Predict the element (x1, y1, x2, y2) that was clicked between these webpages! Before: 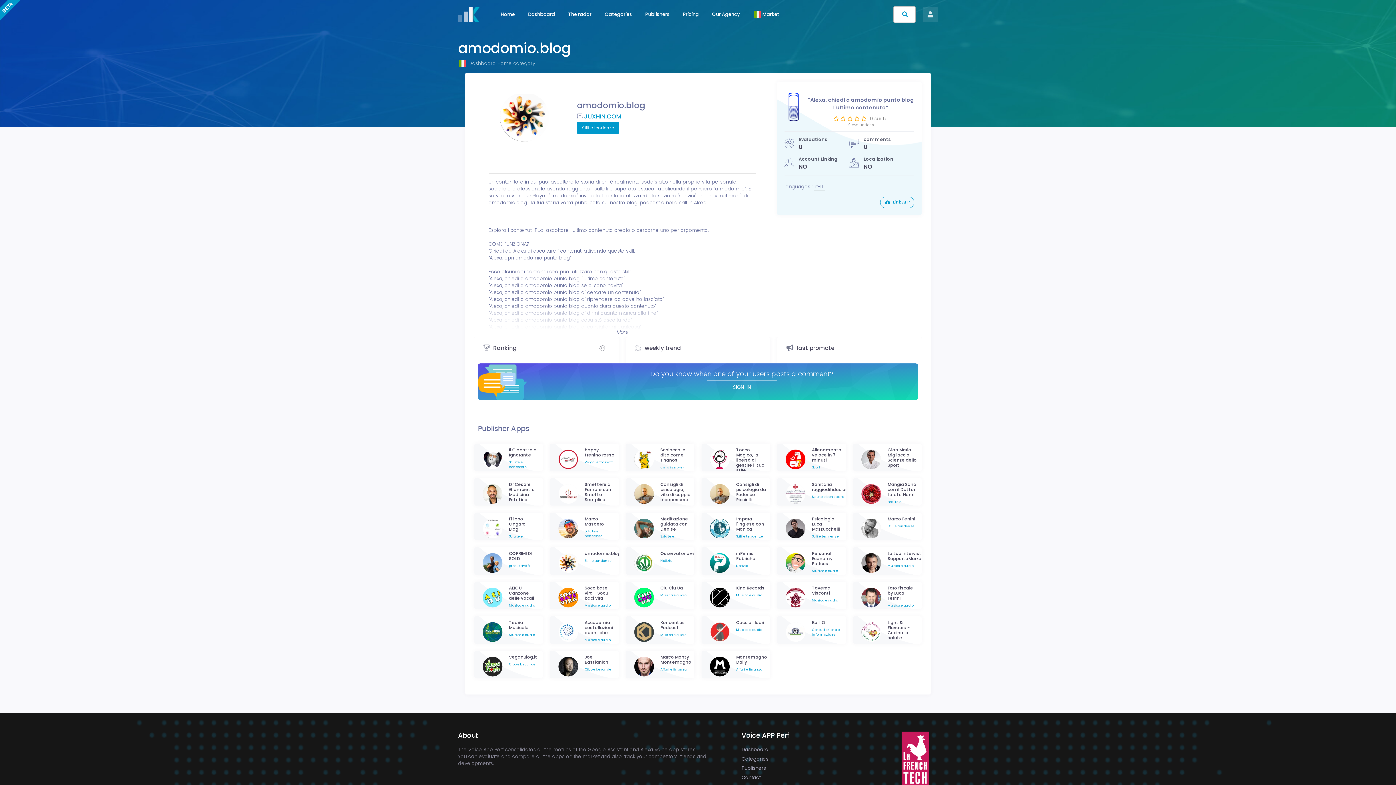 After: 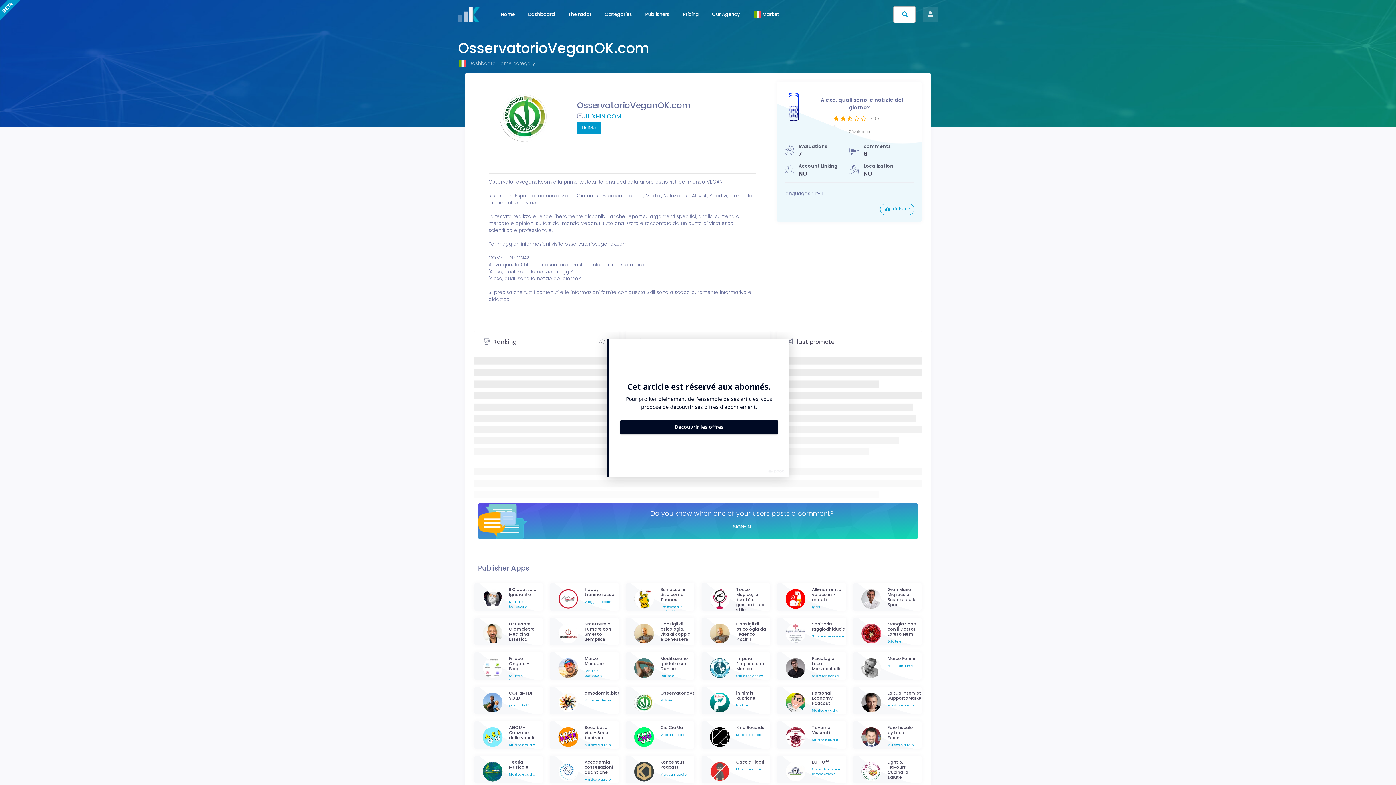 Action: bbox: (629, 561, 658, 568)